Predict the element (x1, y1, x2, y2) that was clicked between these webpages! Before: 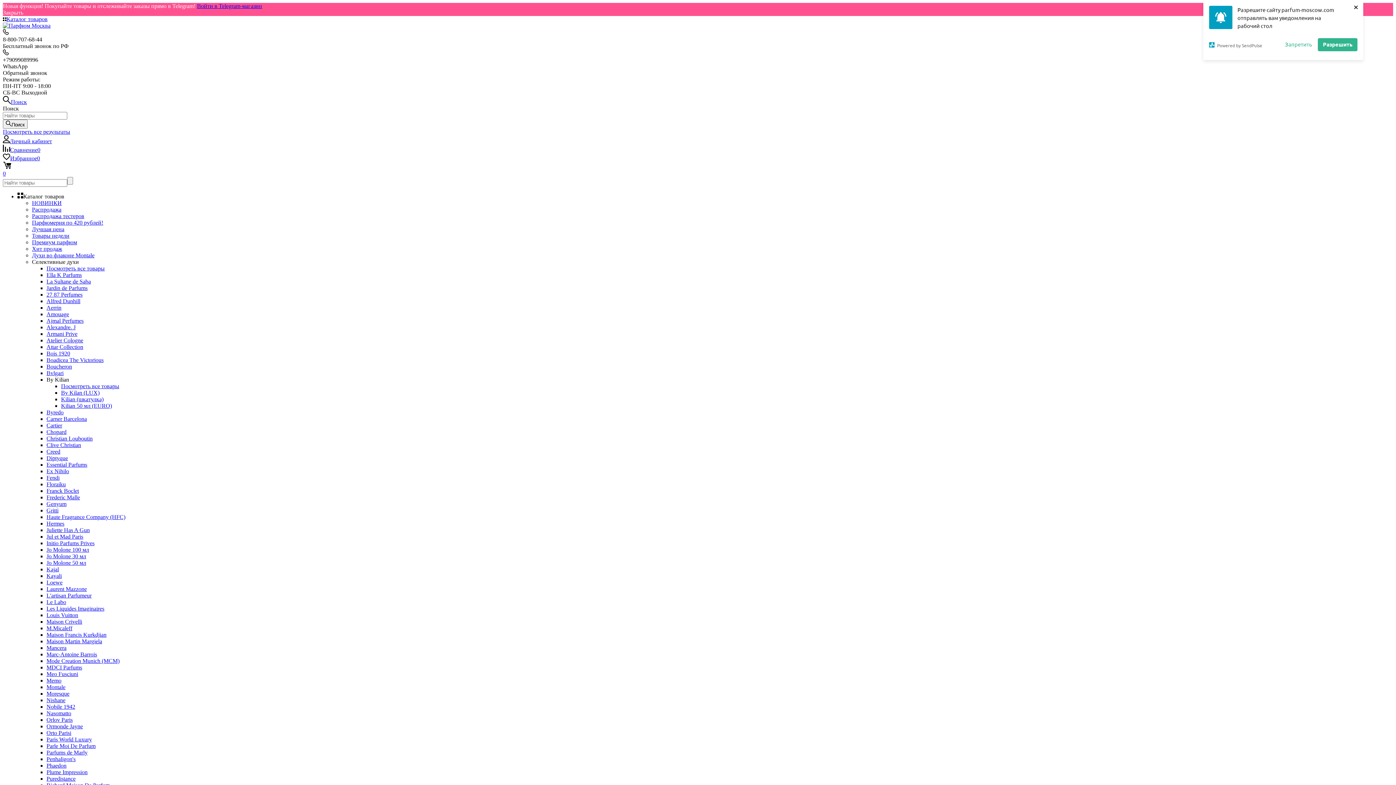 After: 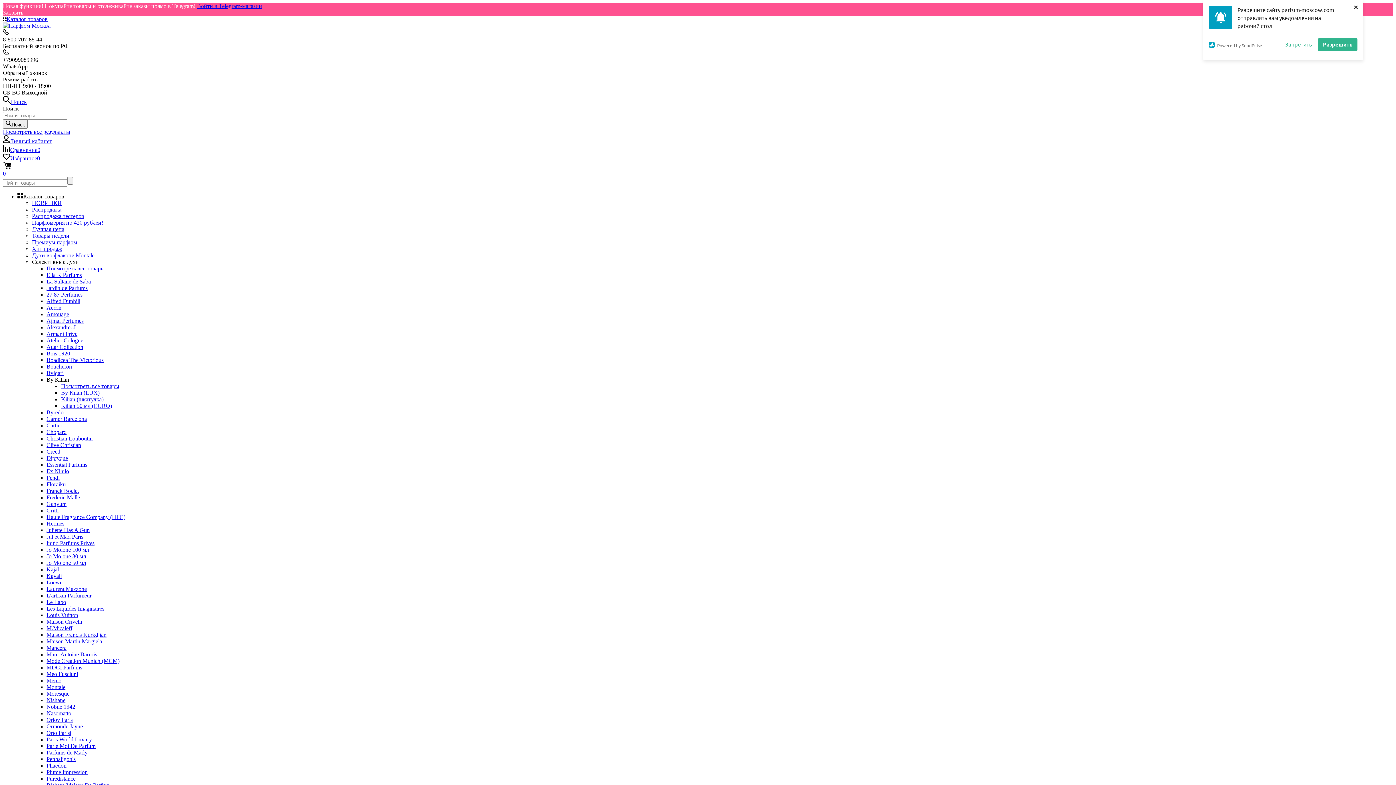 Action: label: M.Micaleff bbox: (46, 625, 72, 631)